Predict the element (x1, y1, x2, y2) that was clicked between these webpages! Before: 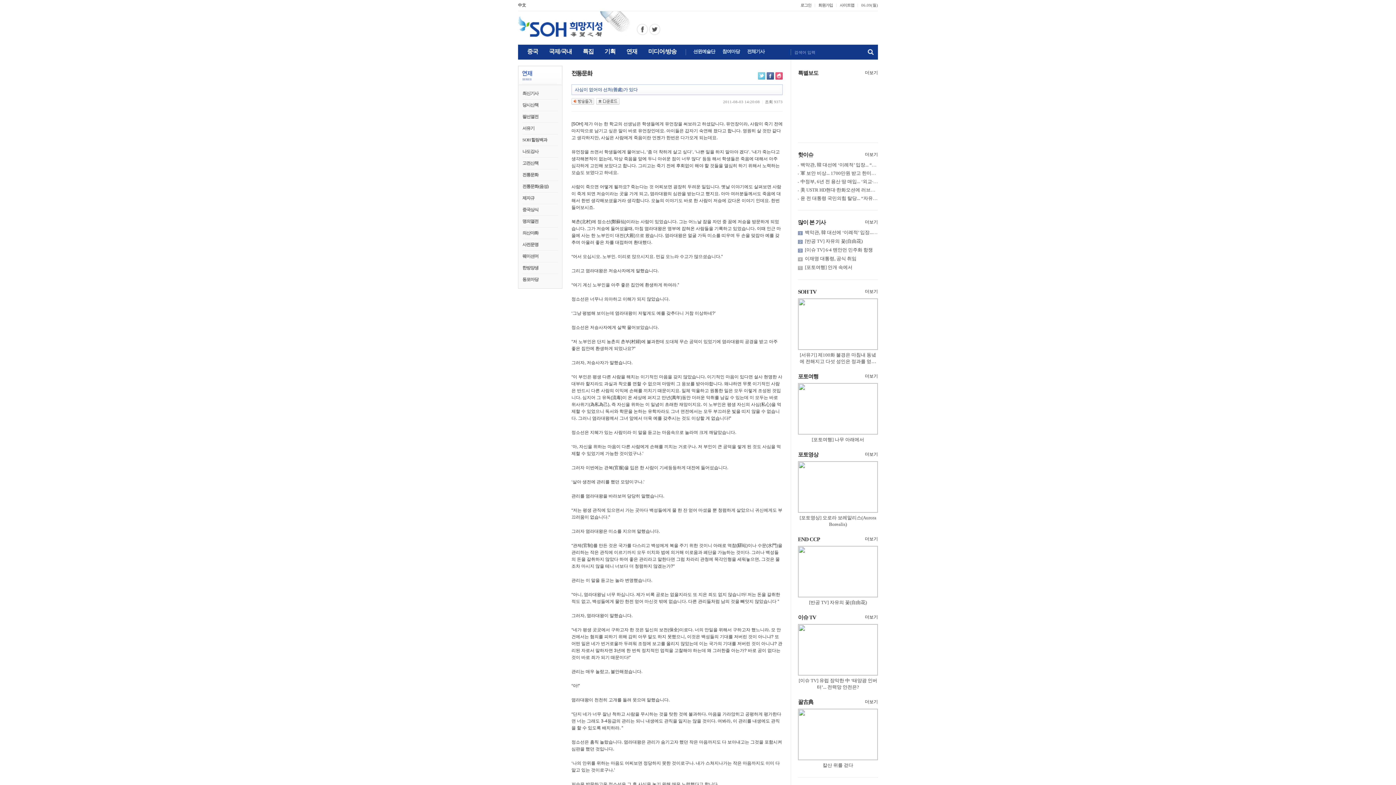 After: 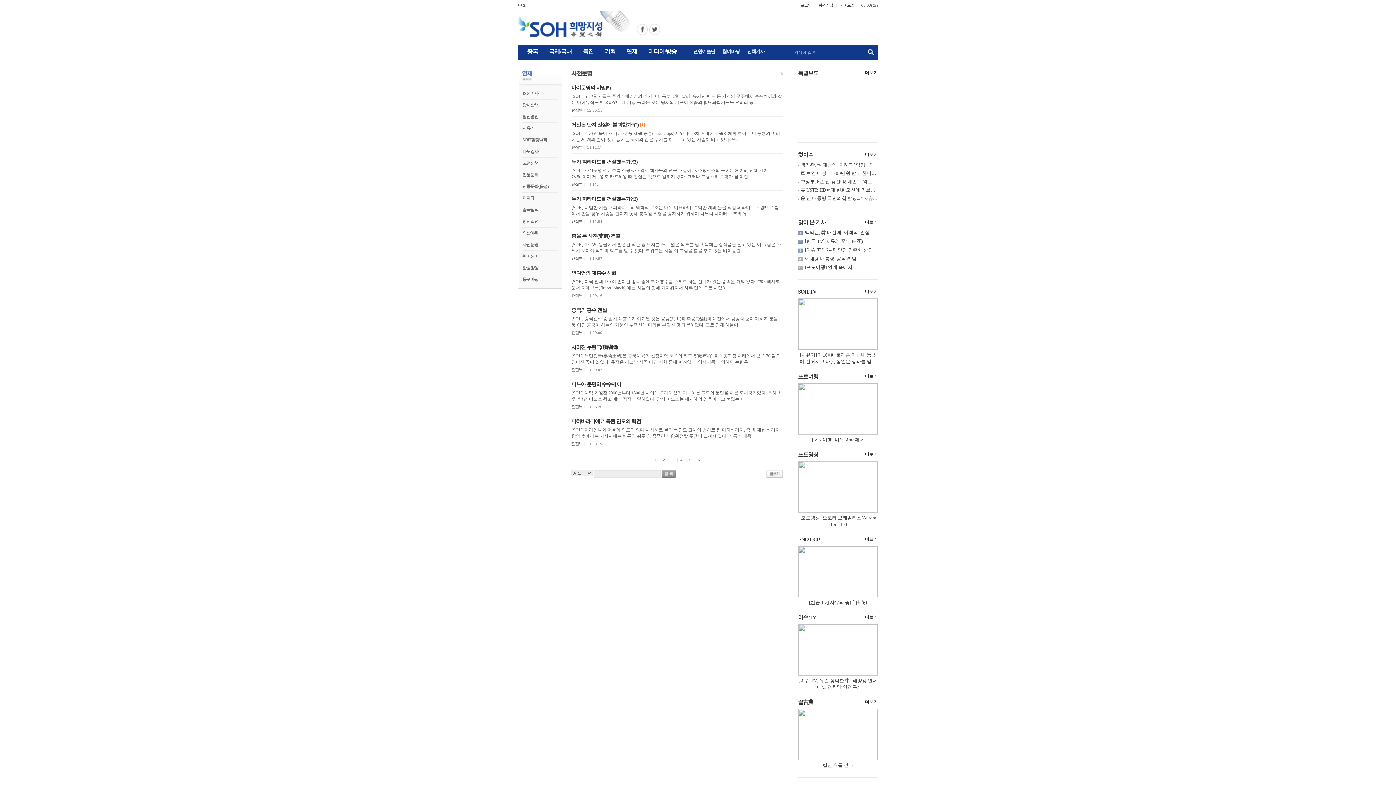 Action: bbox: (522, 242, 558, 247) label: 사전문명